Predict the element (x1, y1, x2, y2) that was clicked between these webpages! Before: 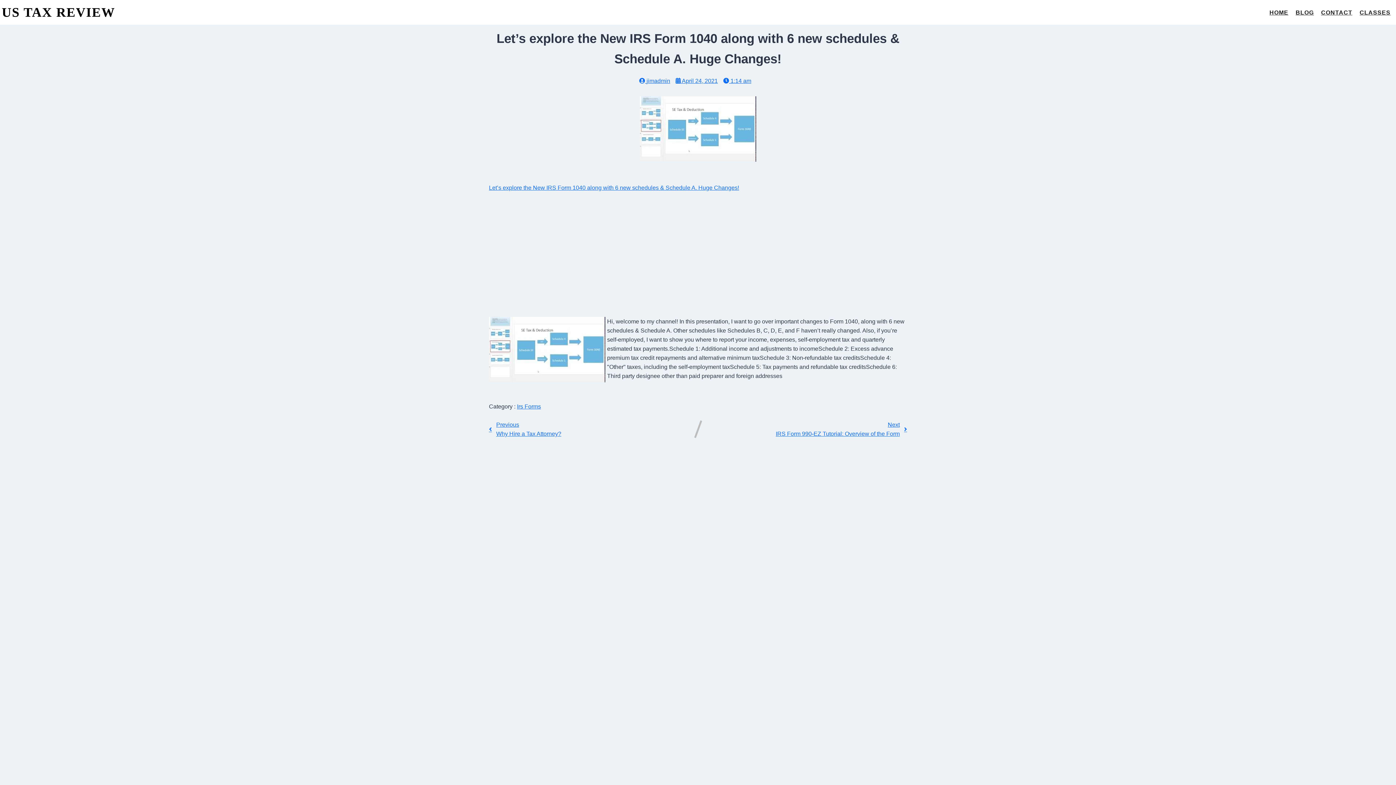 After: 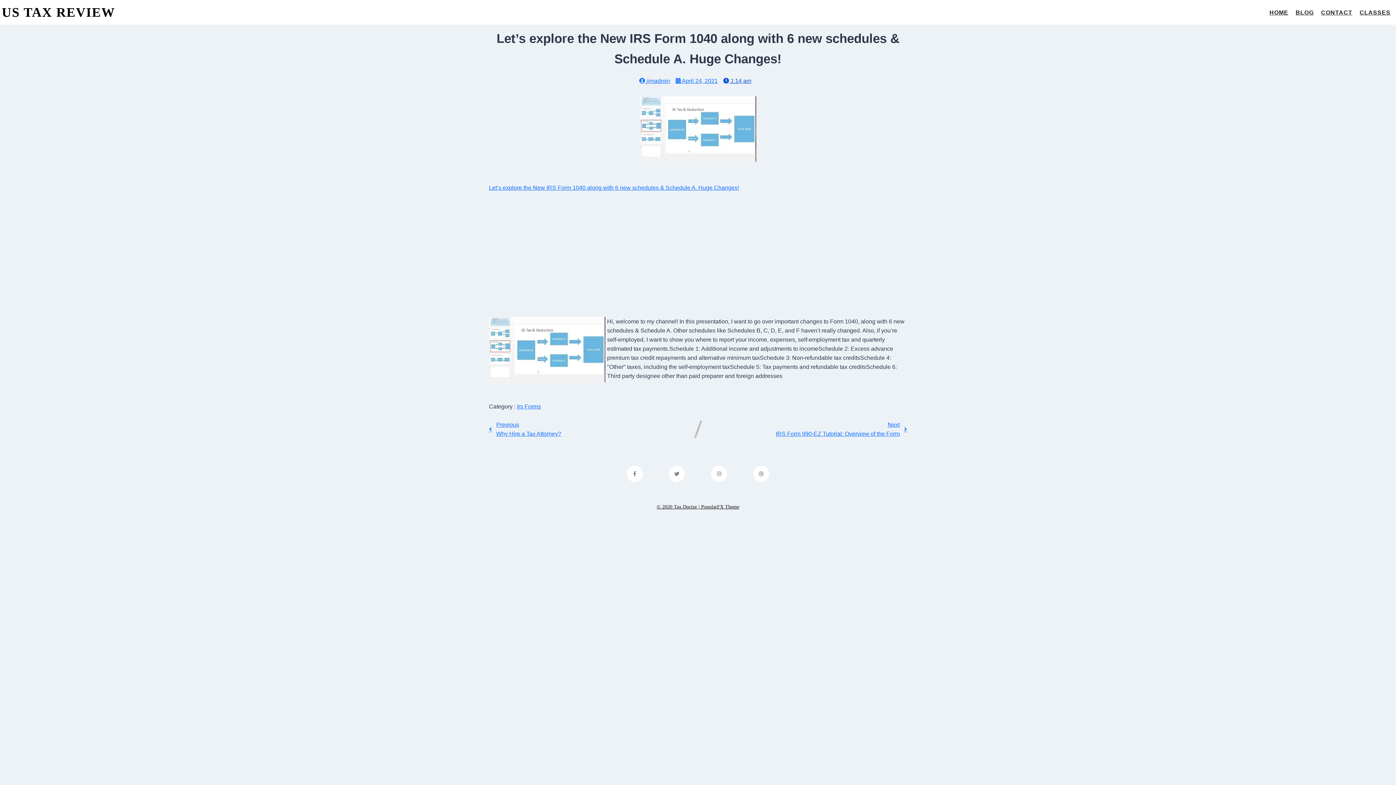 Action: bbox: (723, 77, 751, 84) label:  1:14 am